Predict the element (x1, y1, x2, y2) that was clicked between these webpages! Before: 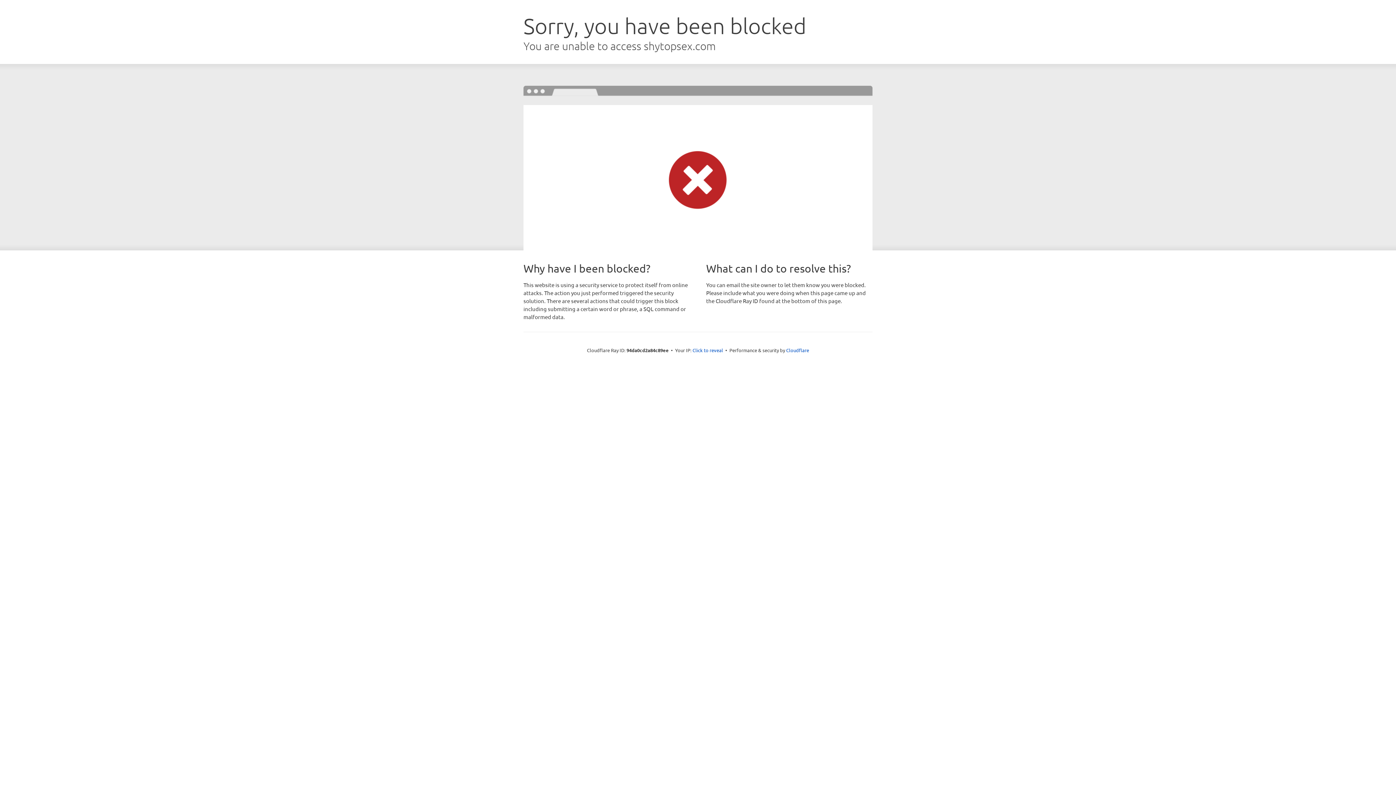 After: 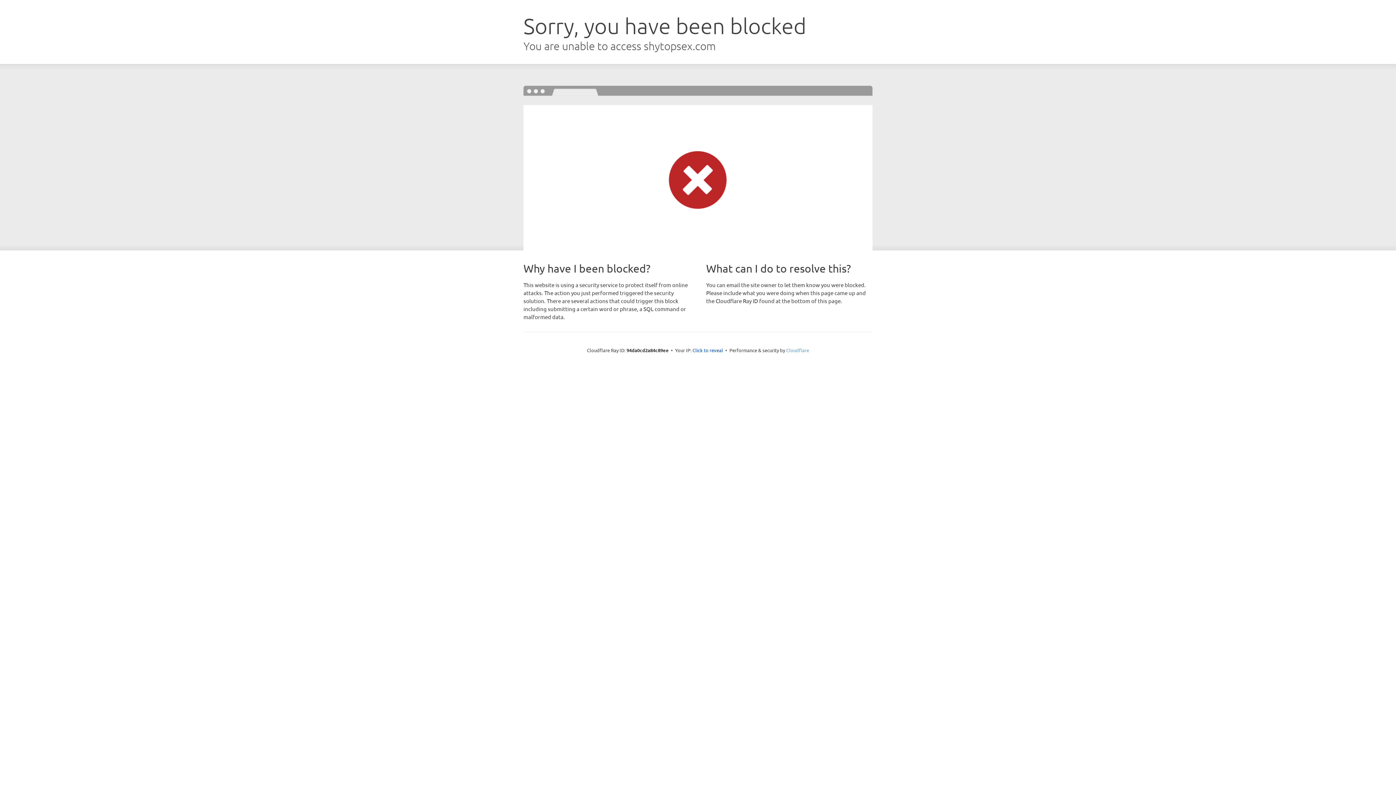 Action: bbox: (786, 347, 809, 353) label: Cloudflare